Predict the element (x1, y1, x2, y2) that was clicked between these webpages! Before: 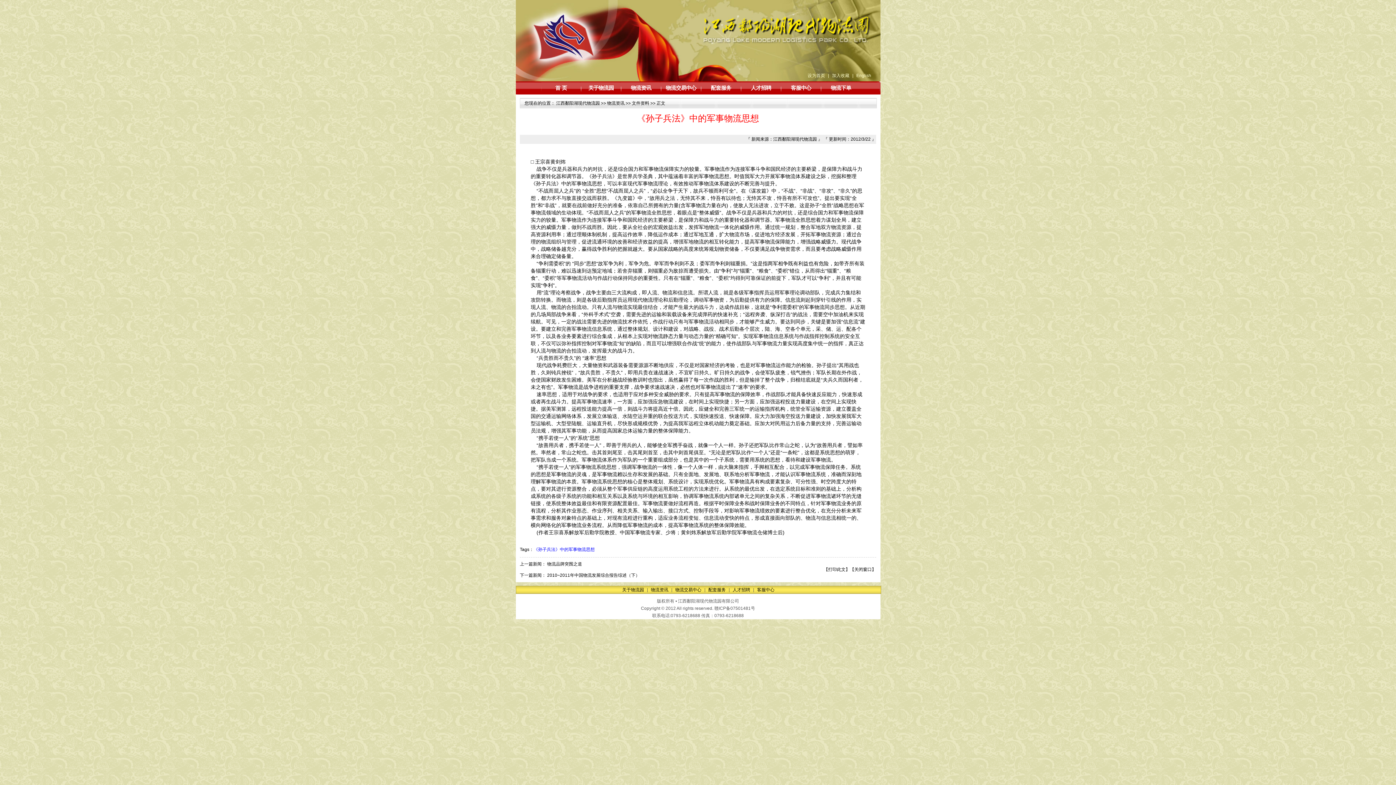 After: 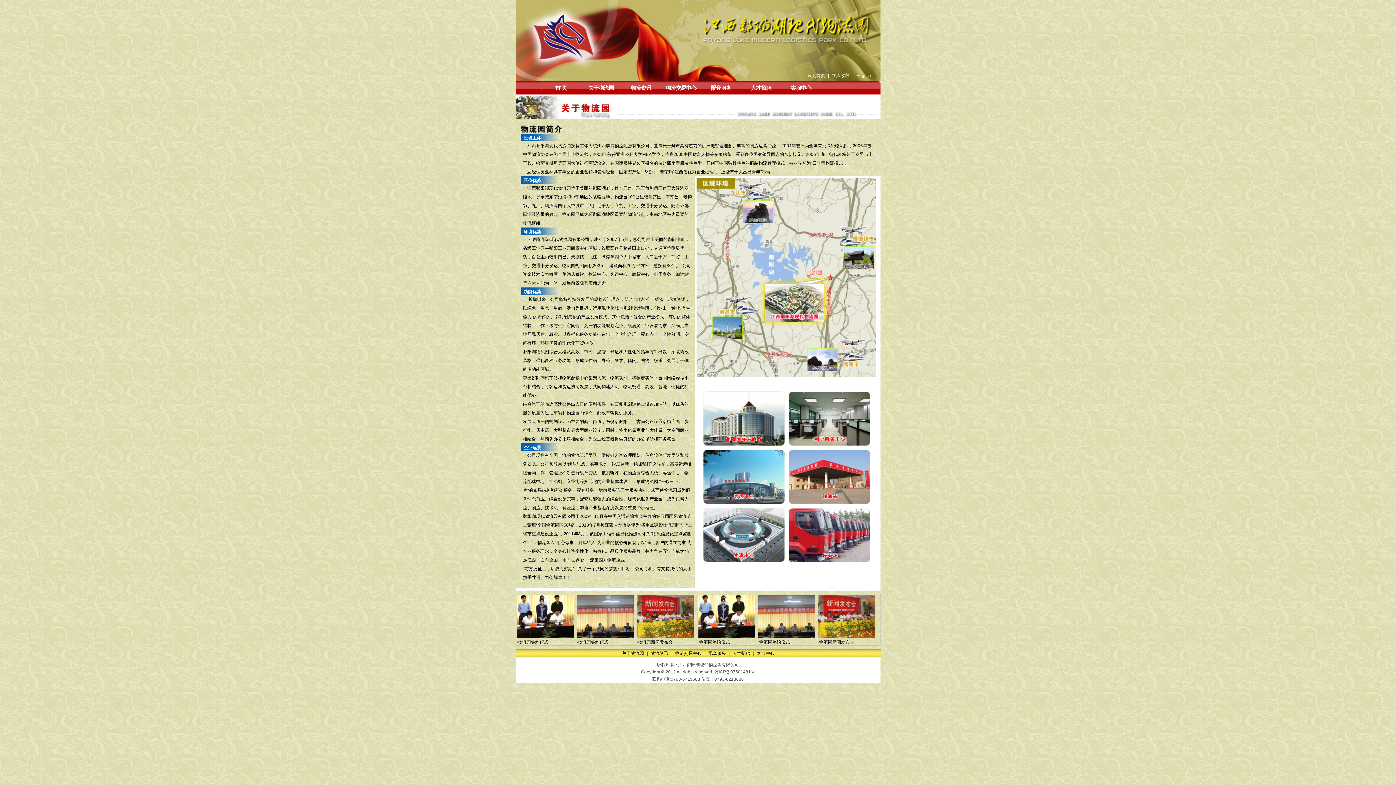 Action: label: 关于物流园 bbox: (622, 587, 644, 592)